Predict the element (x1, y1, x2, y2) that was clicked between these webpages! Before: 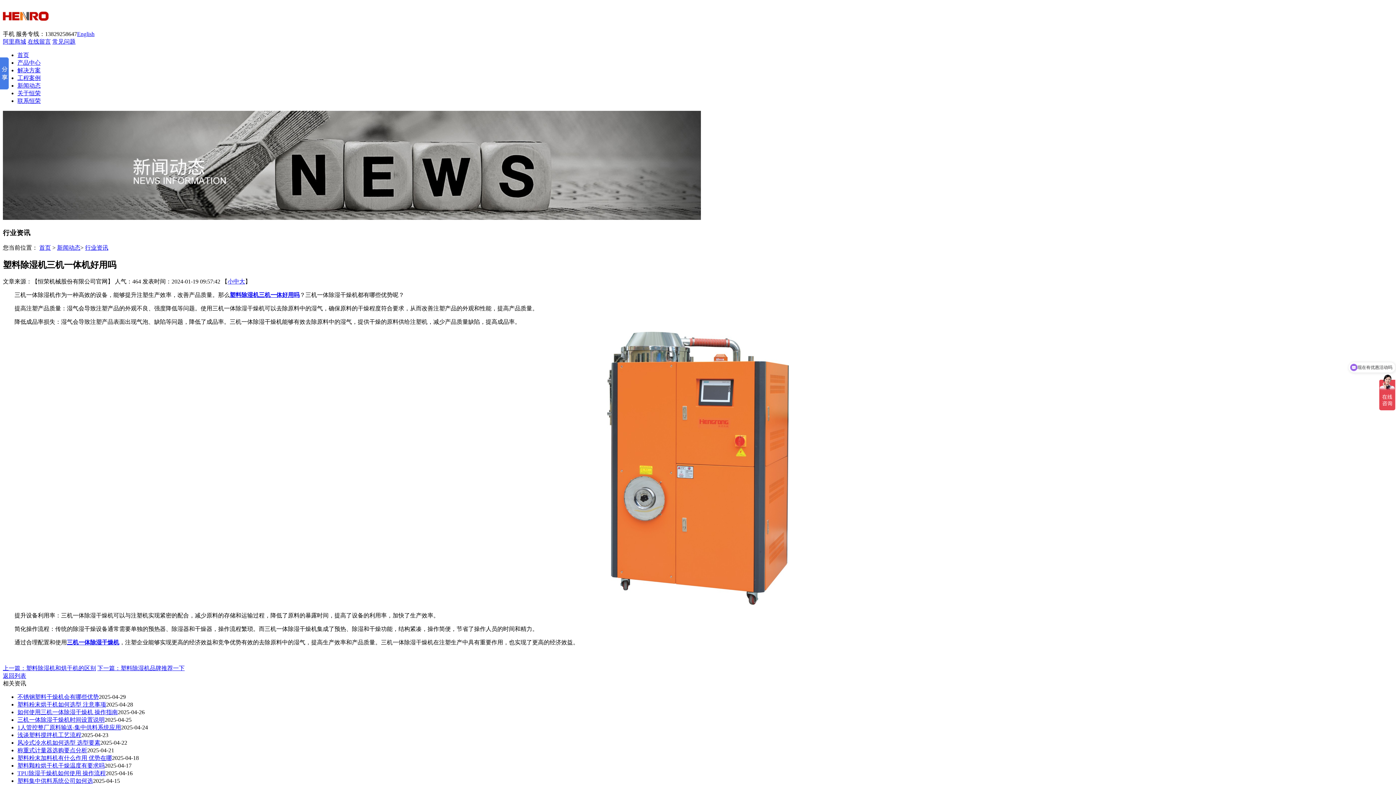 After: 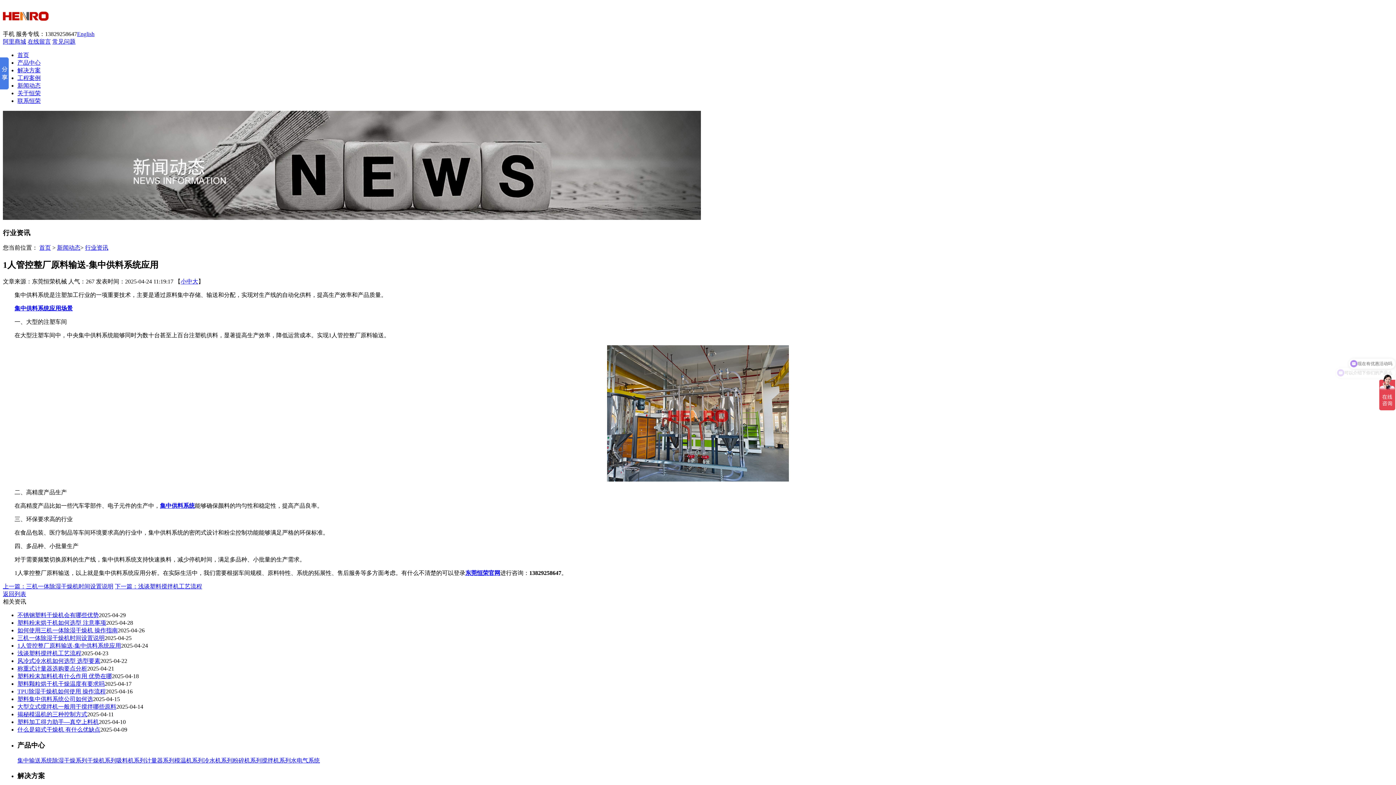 Action: bbox: (17, 724, 121, 731) label: 1人管控整厂原料输送-集中供料系统应用